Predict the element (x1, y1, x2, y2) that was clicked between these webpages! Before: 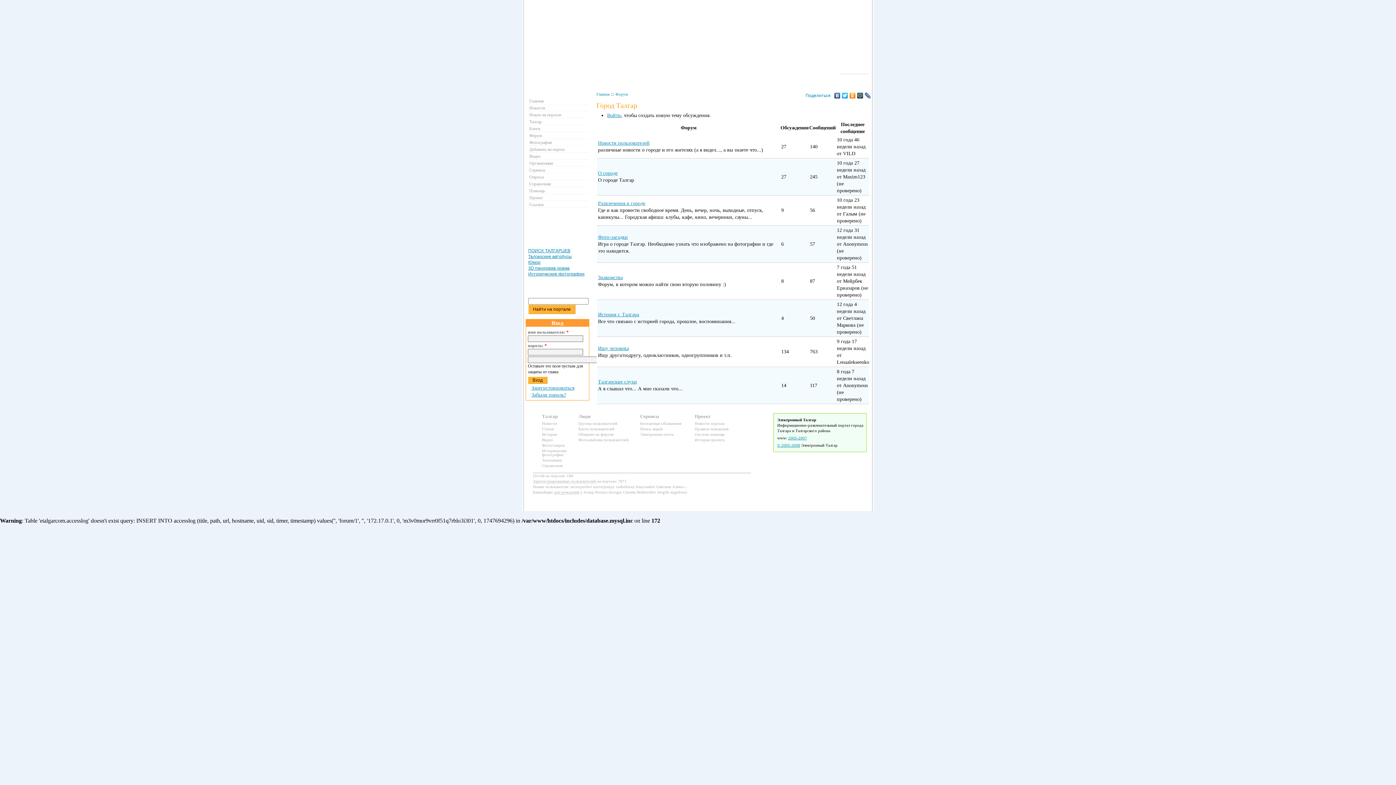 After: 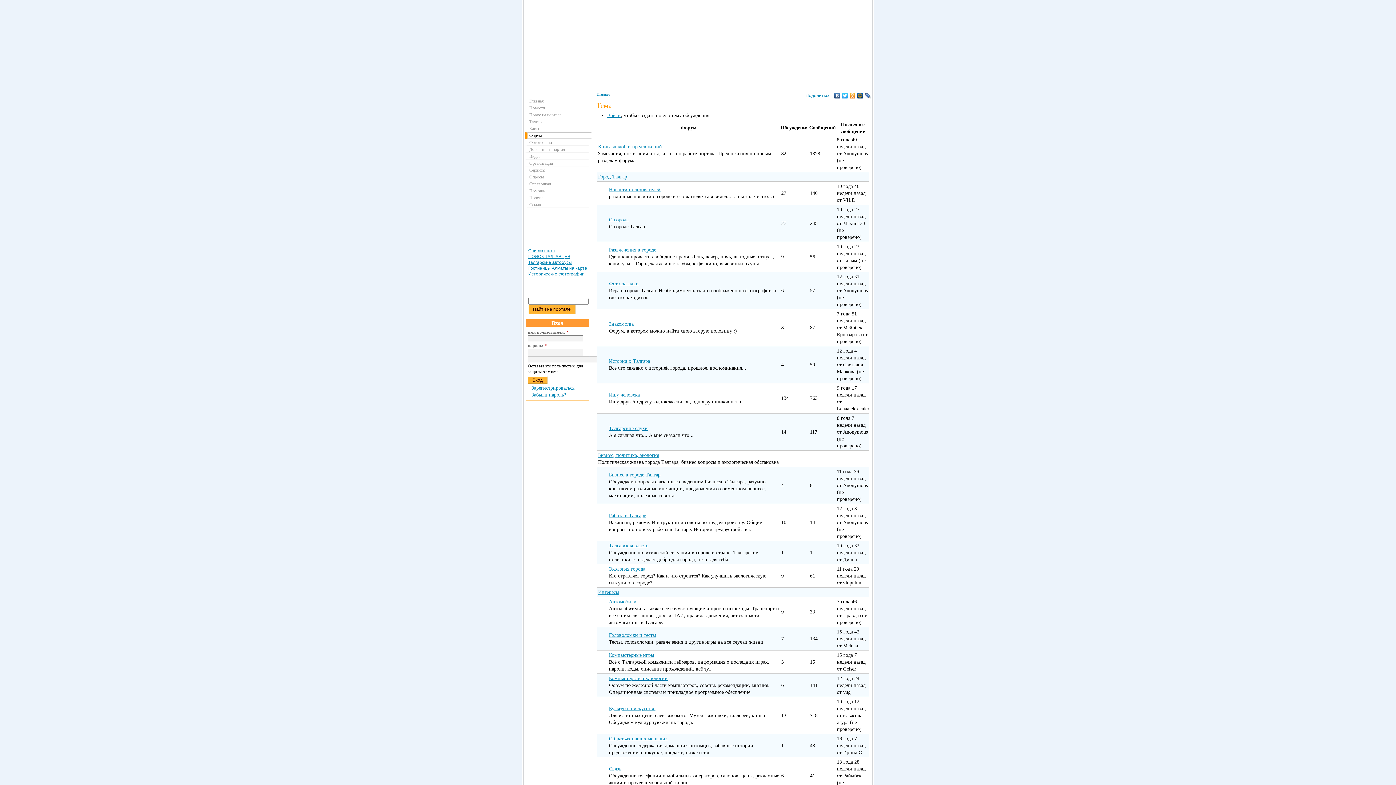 Action: bbox: (578, 432, 616, 436) label: Общение на форуме